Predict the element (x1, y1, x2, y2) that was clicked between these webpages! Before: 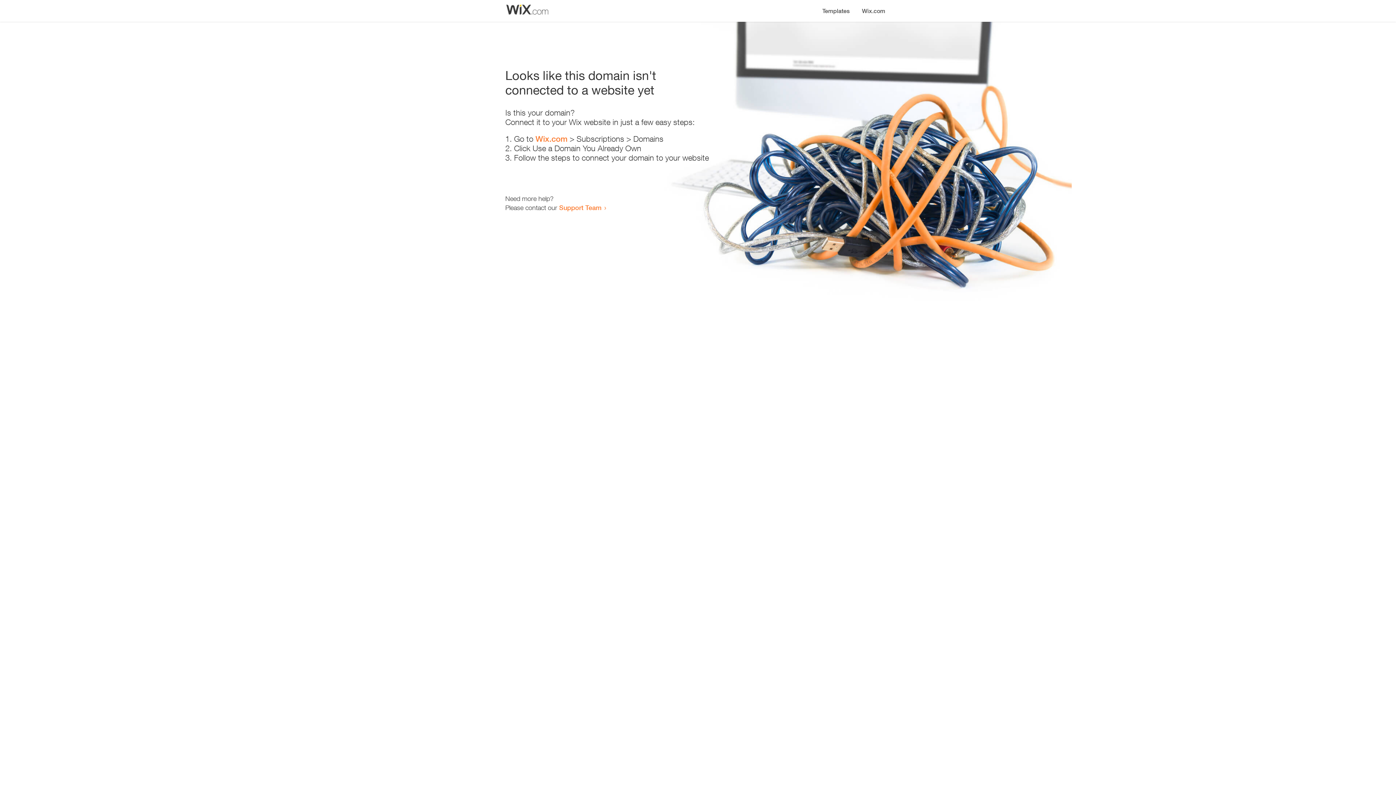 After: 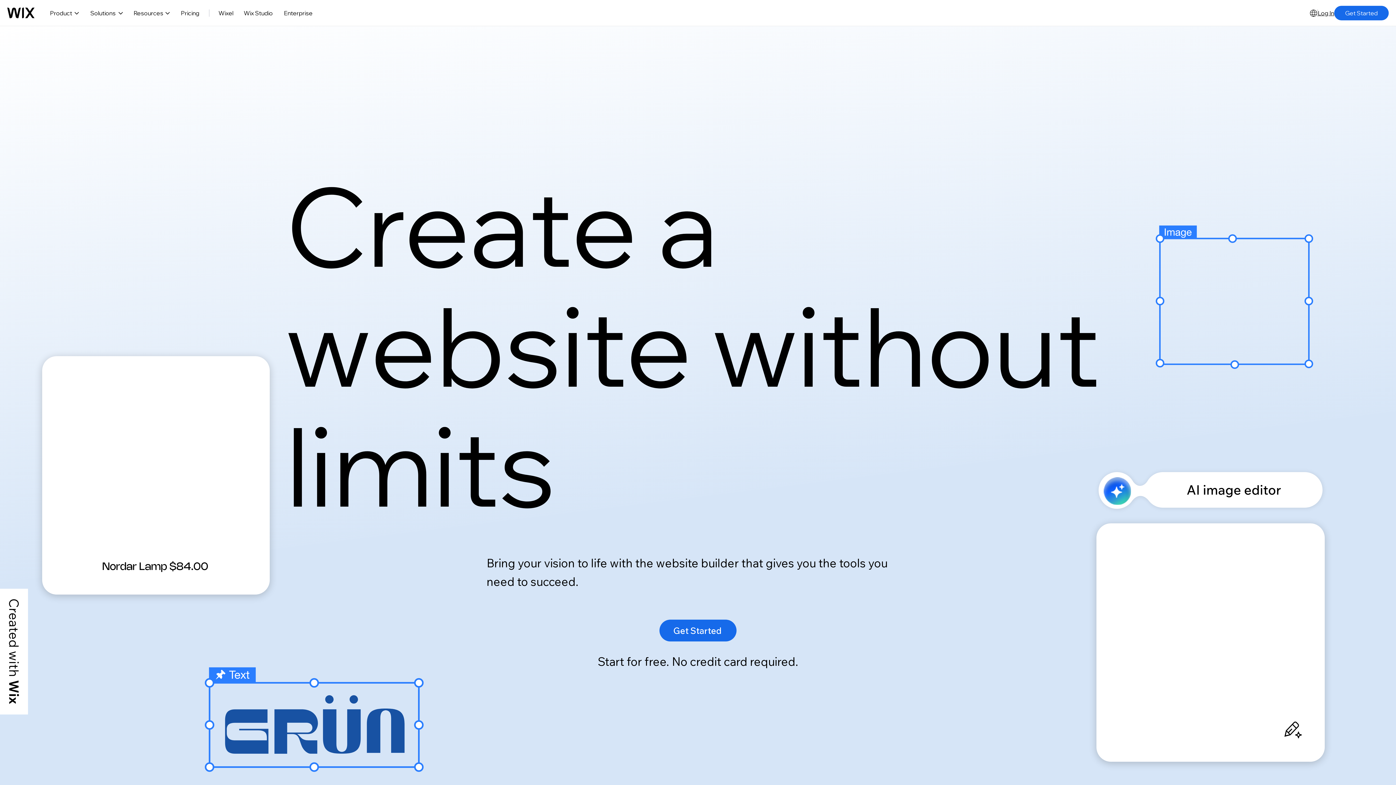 Action: bbox: (535, 134, 567, 143) label: Wix.com